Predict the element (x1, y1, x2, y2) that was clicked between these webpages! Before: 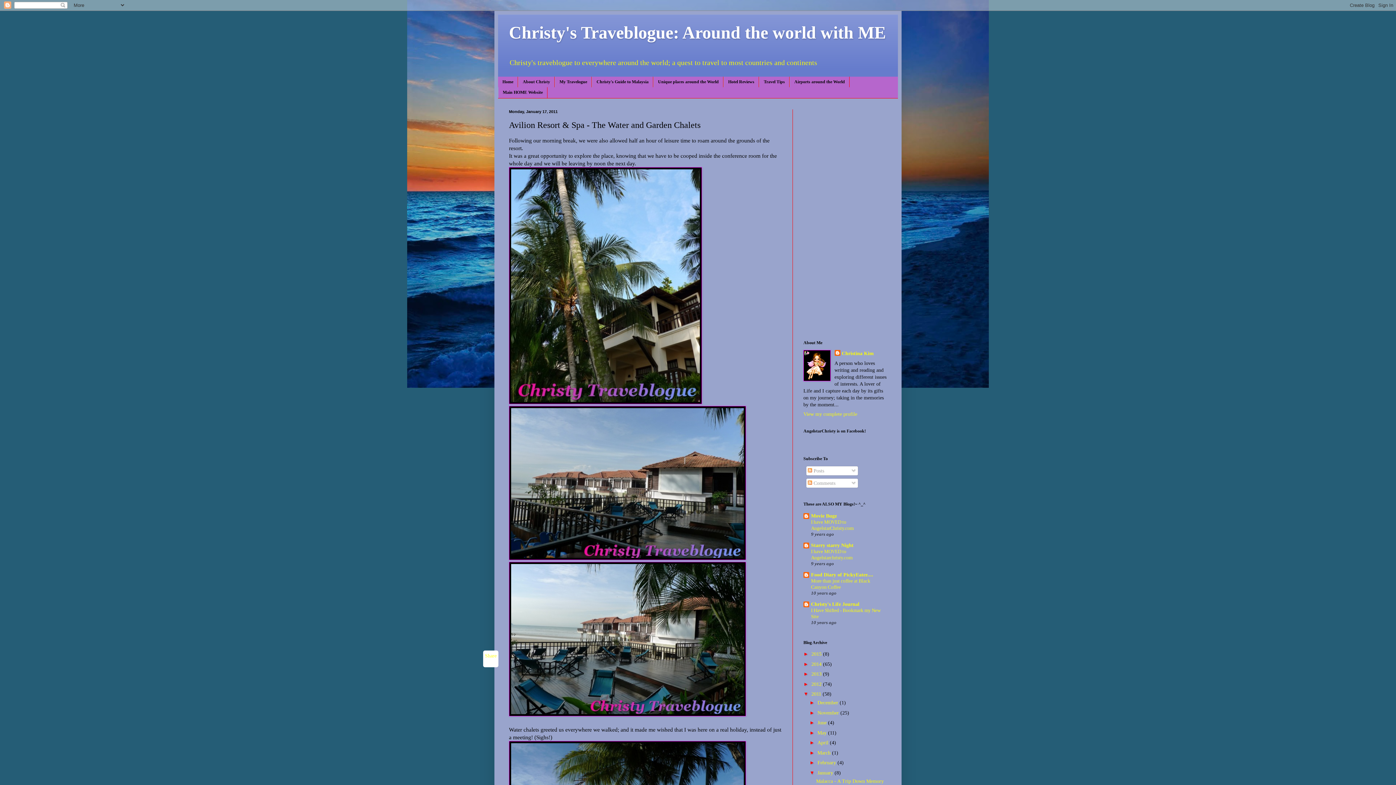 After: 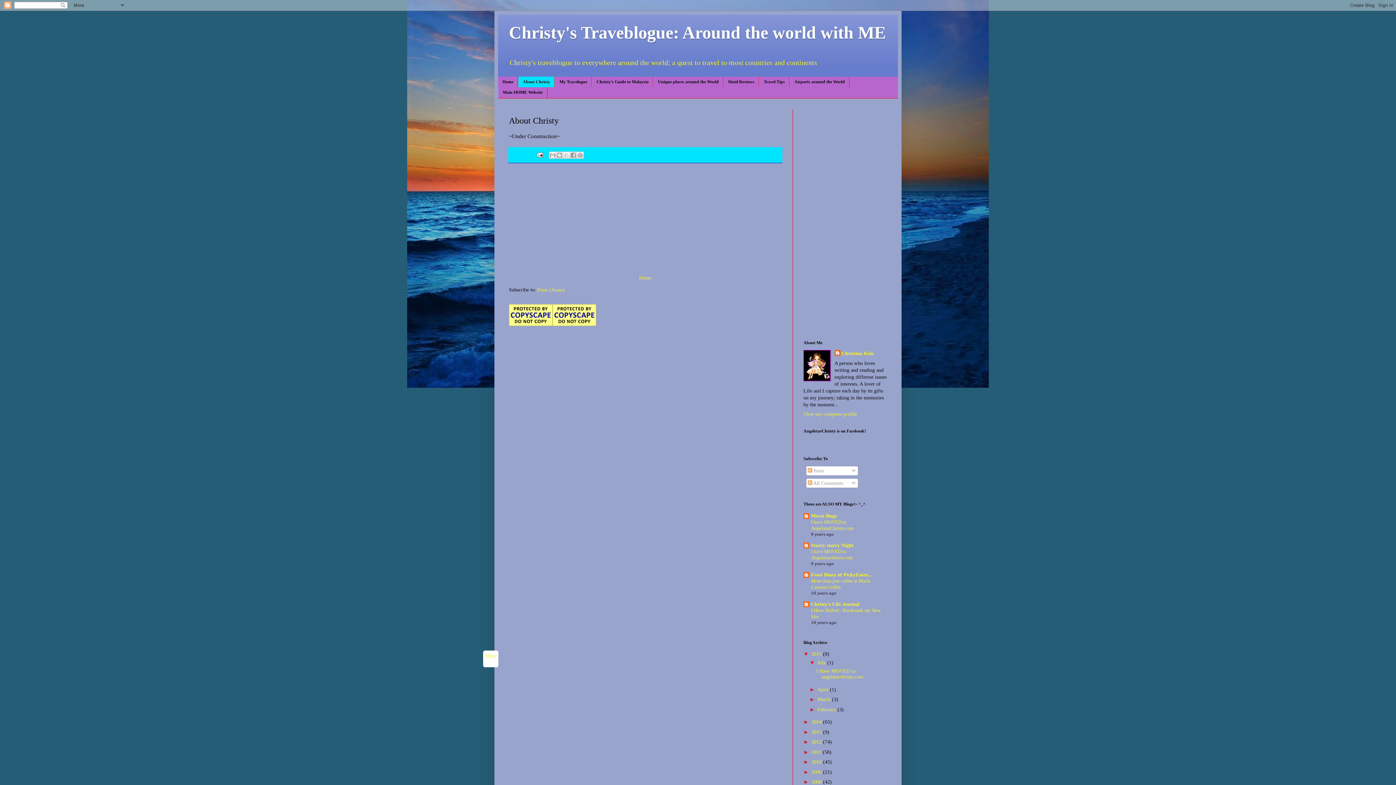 Action: bbox: (518, 76, 554, 87) label: About Christy